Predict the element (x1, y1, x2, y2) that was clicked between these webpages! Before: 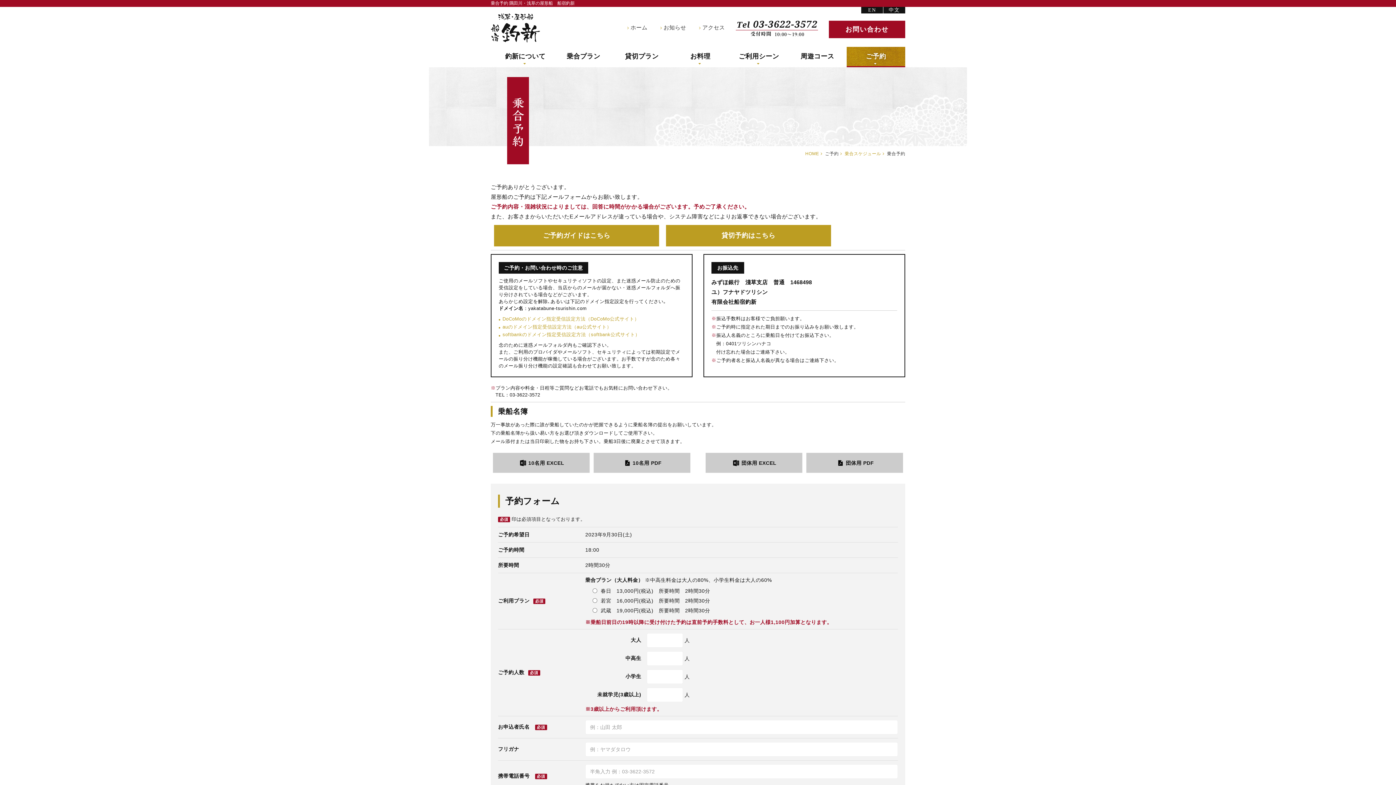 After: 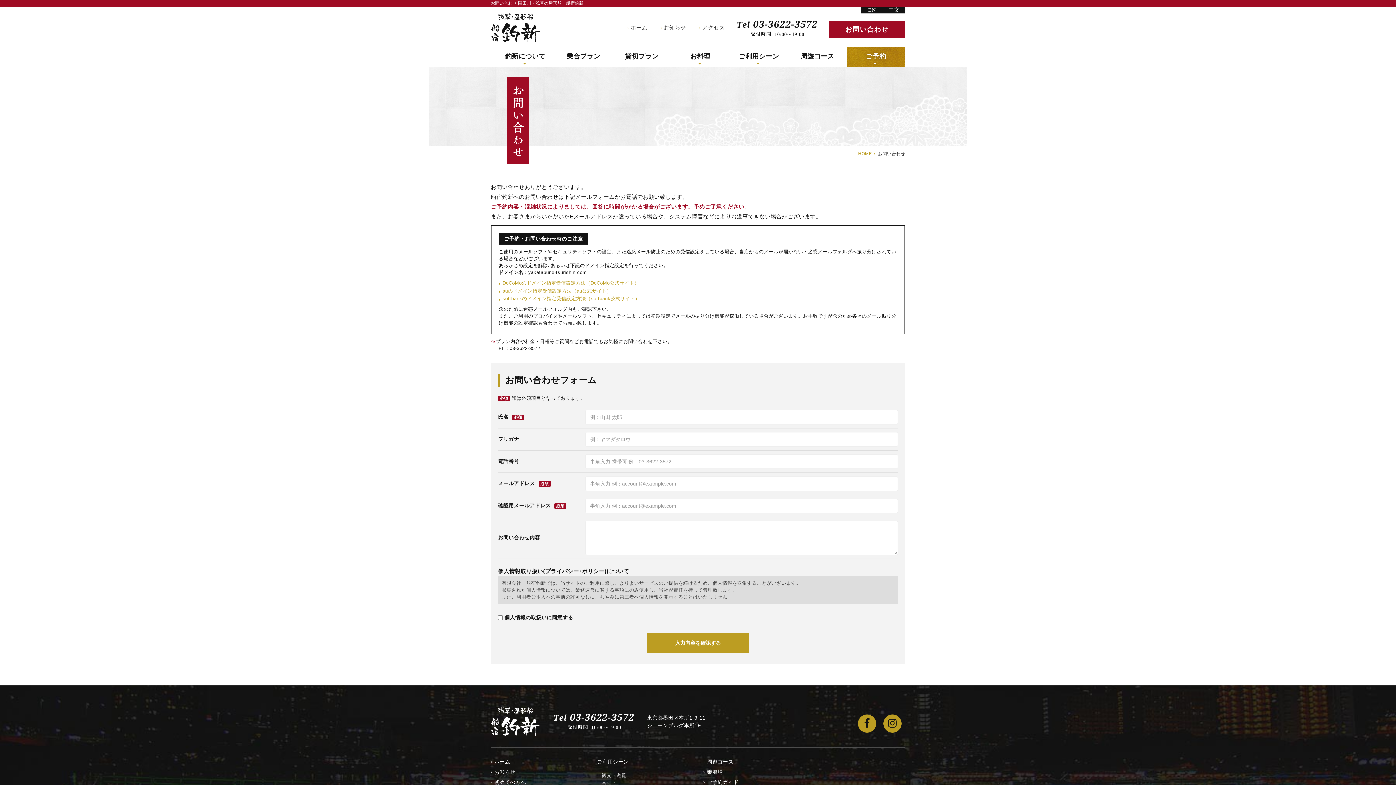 Action: label: お問い合わせ bbox: (829, 20, 905, 38)